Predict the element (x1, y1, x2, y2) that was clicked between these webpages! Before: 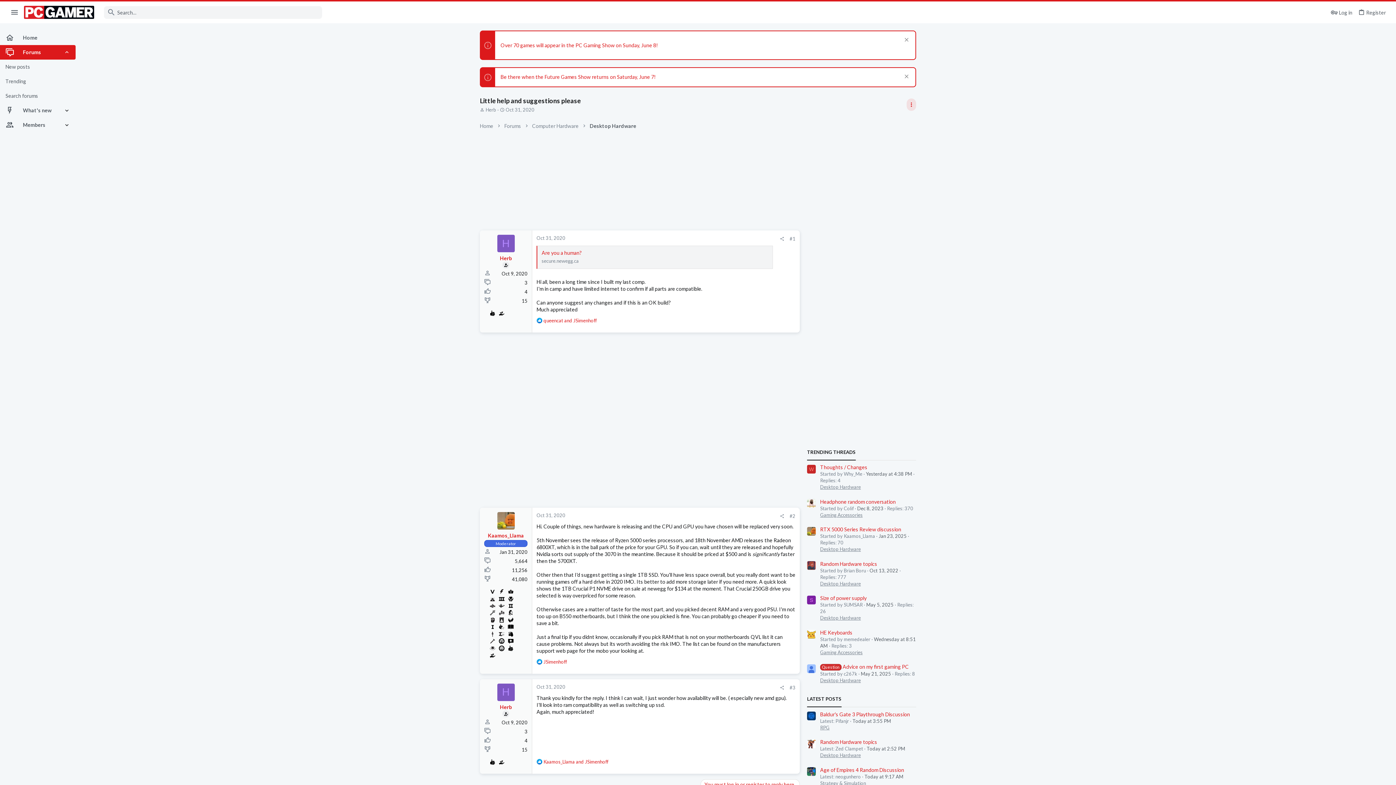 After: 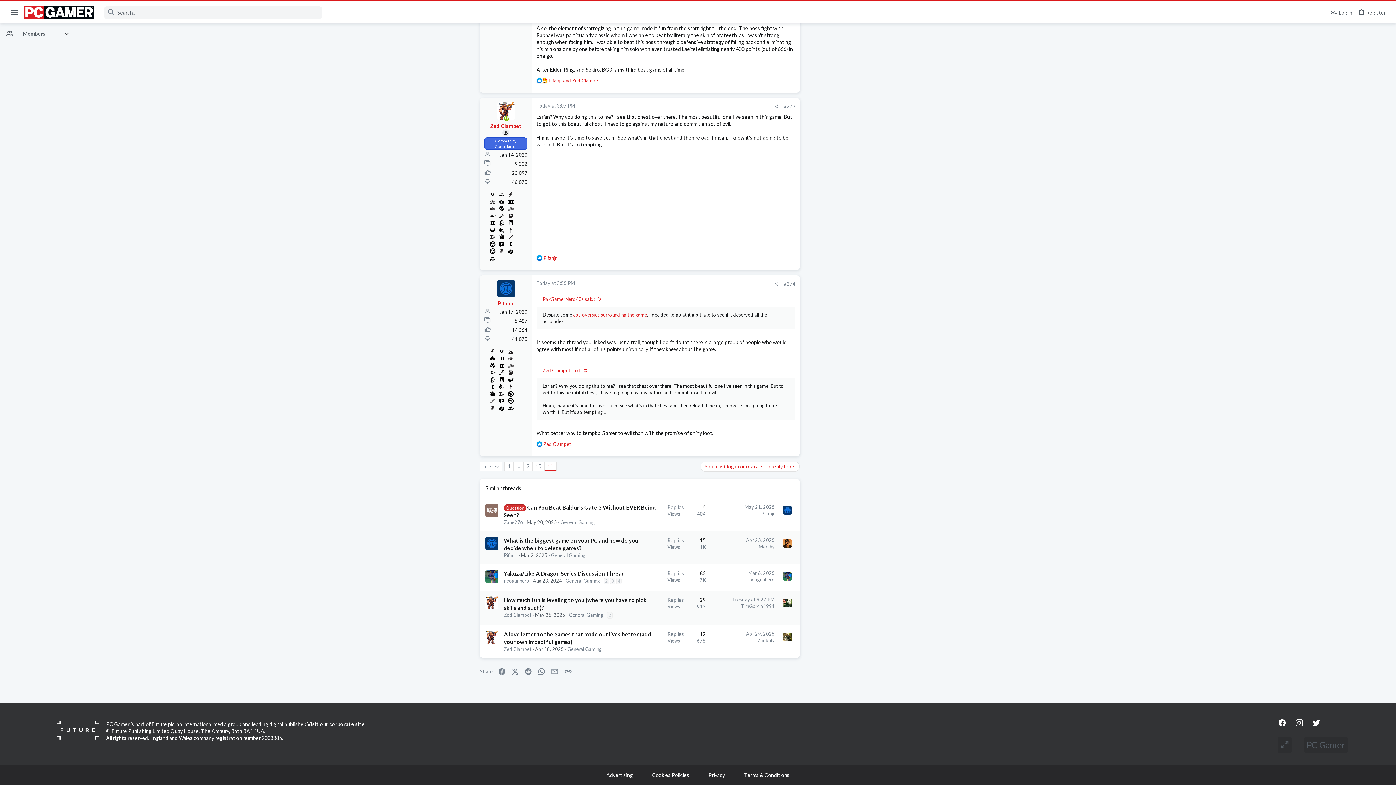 Action: label: Baldur's Gate 3 Playthrough Discussion bbox: (820, 711, 910, 717)